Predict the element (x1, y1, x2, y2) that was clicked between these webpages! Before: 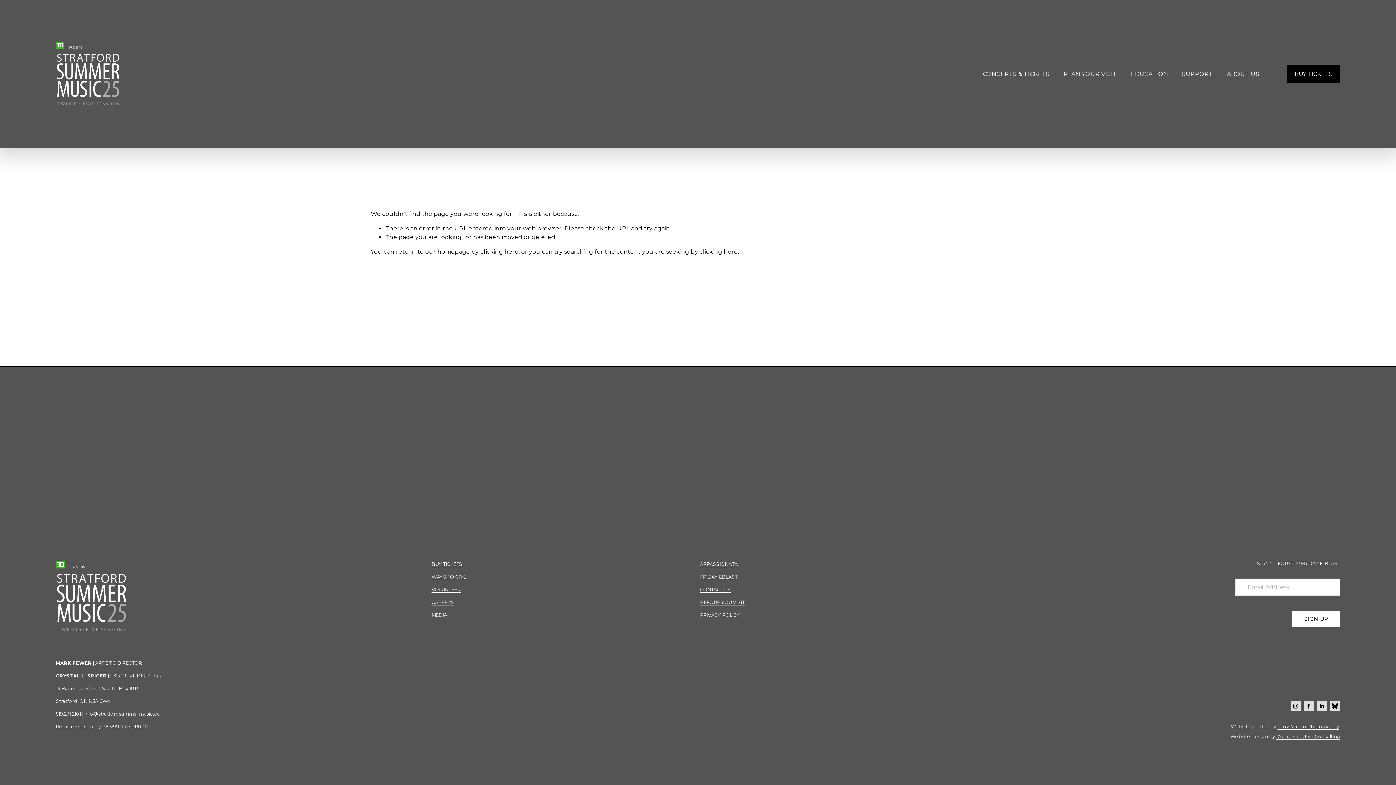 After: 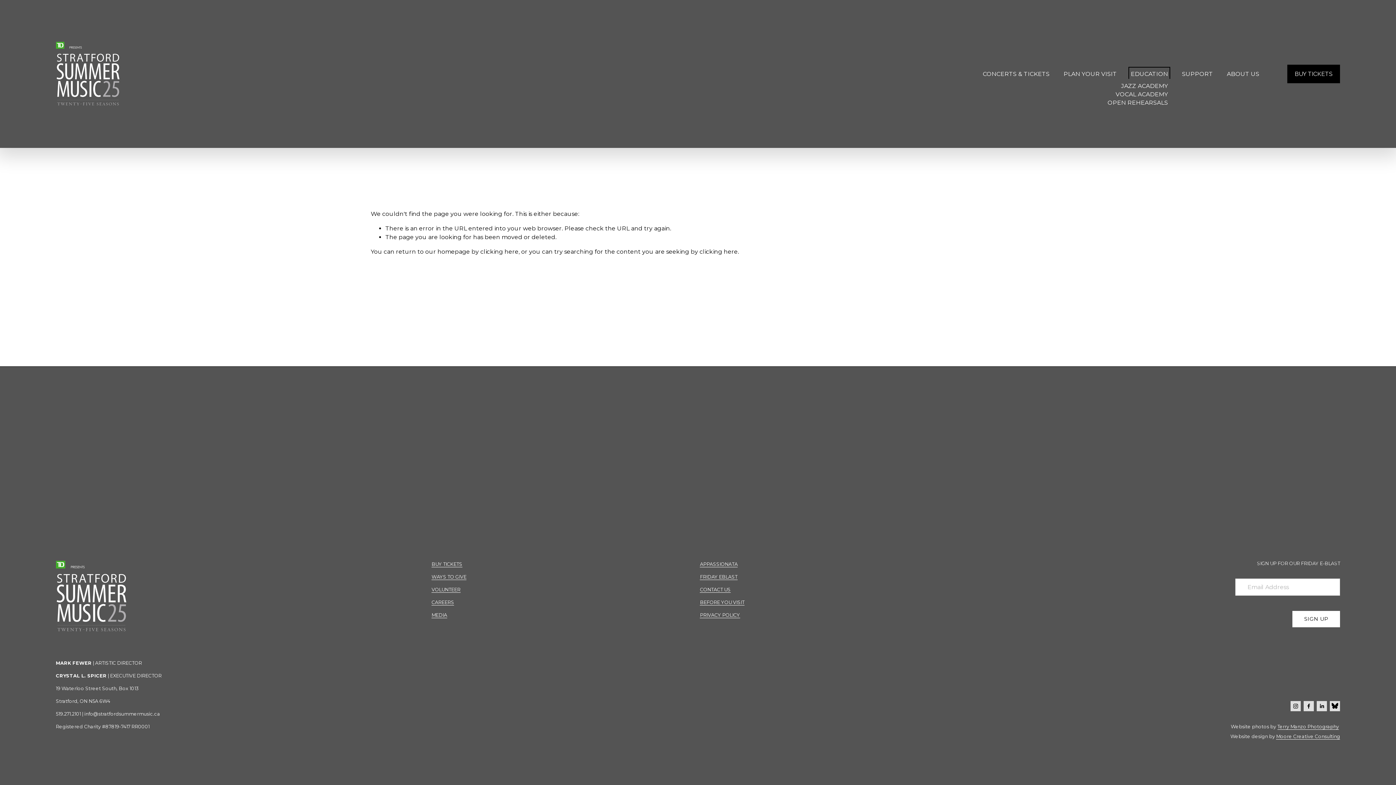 Action: label: folder dropdown bbox: (1131, 69, 1168, 79)